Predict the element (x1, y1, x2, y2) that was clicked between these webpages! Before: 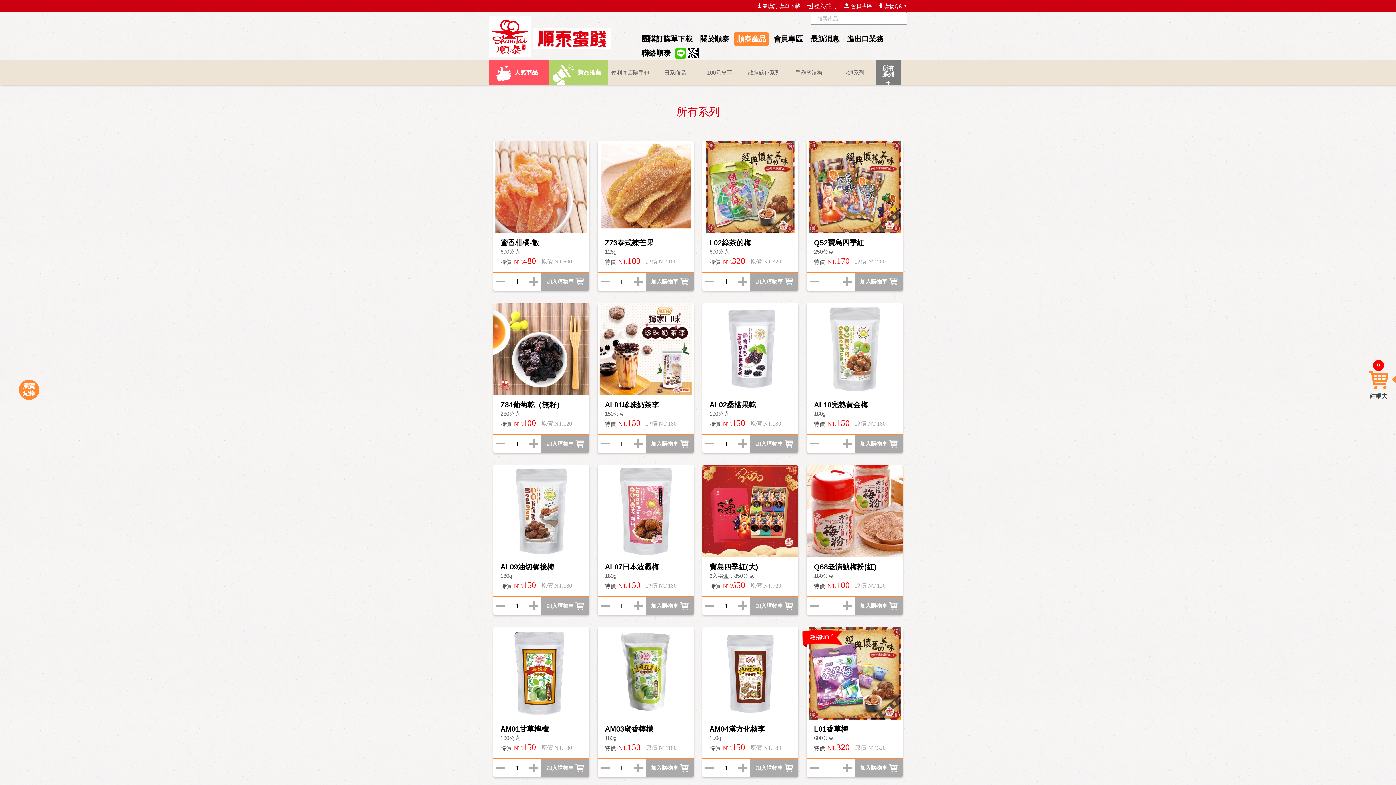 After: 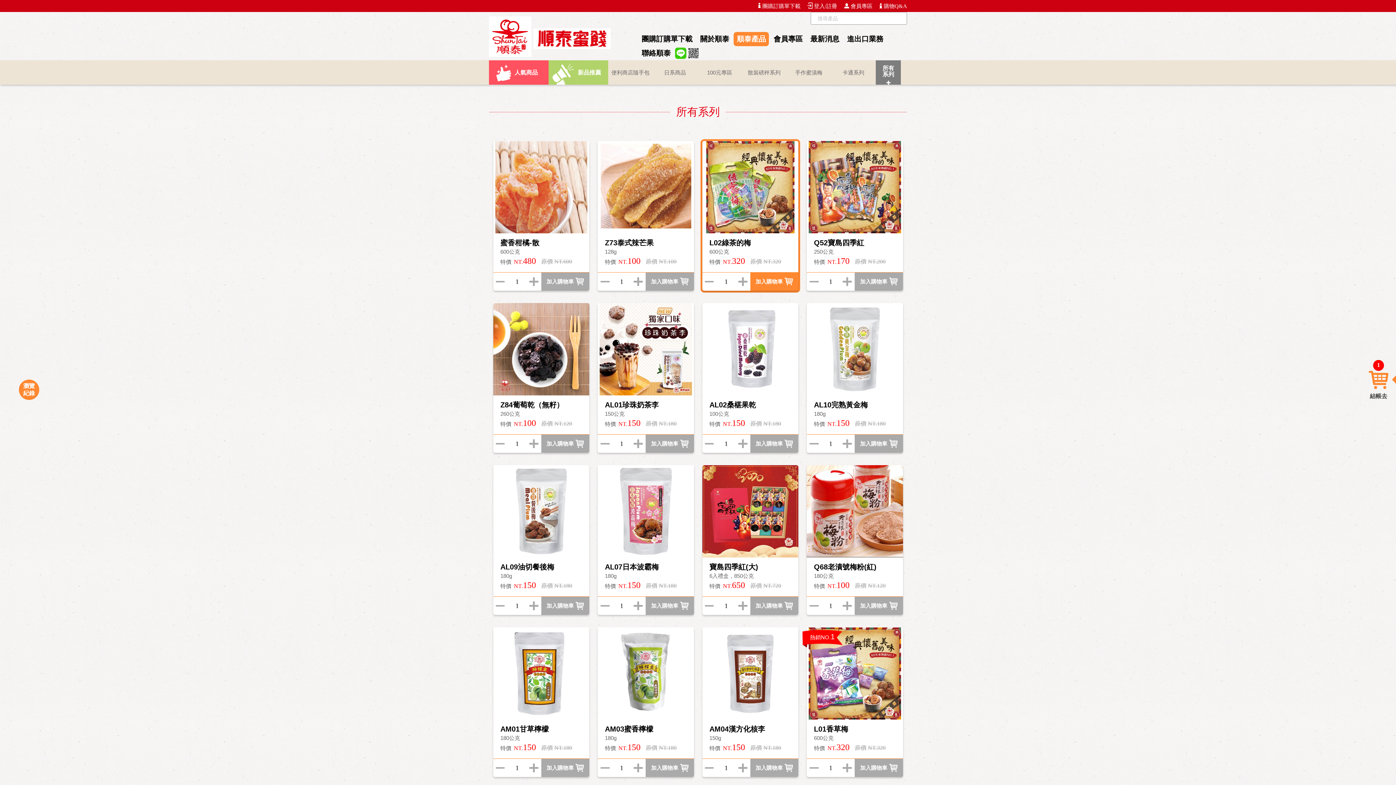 Action: label: 加入購物車 bbox: (750, 272, 798, 290)